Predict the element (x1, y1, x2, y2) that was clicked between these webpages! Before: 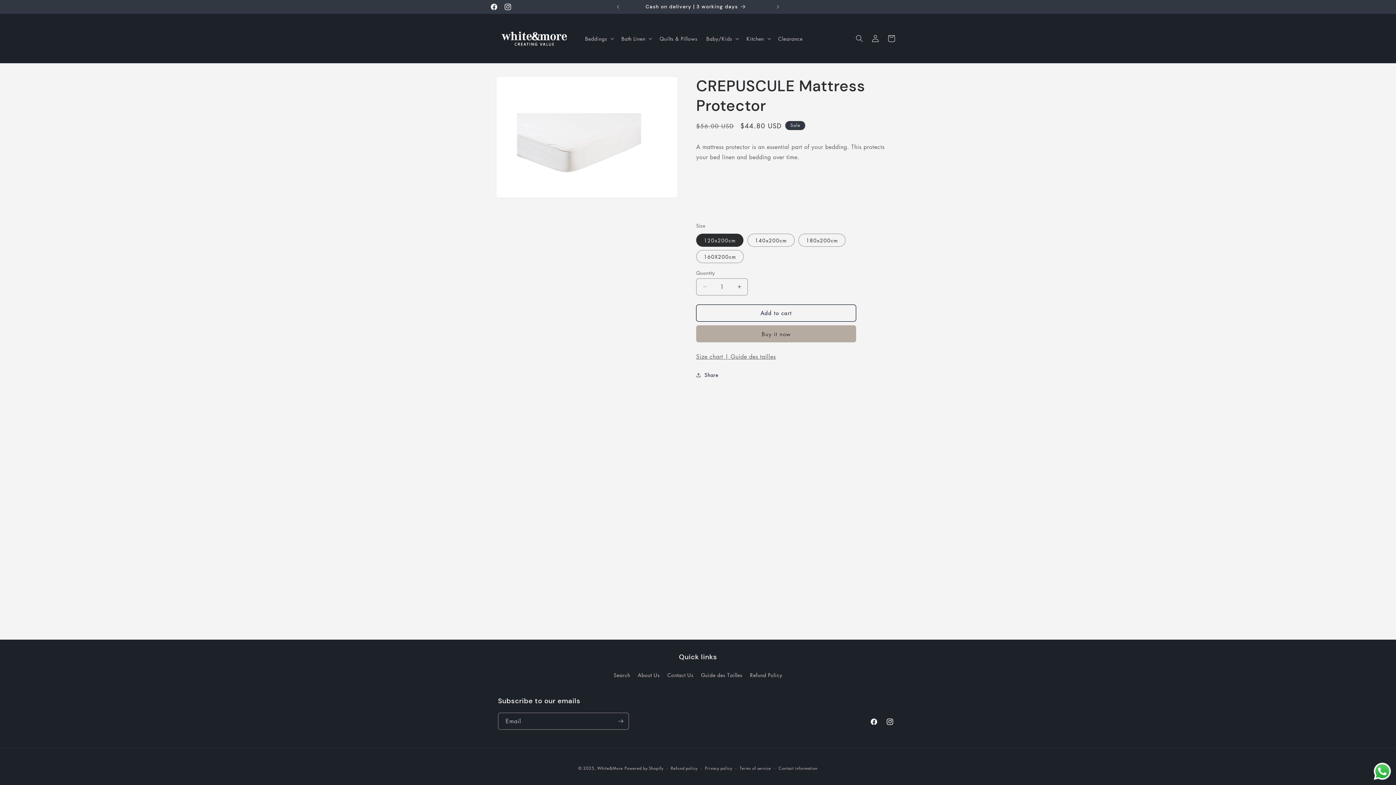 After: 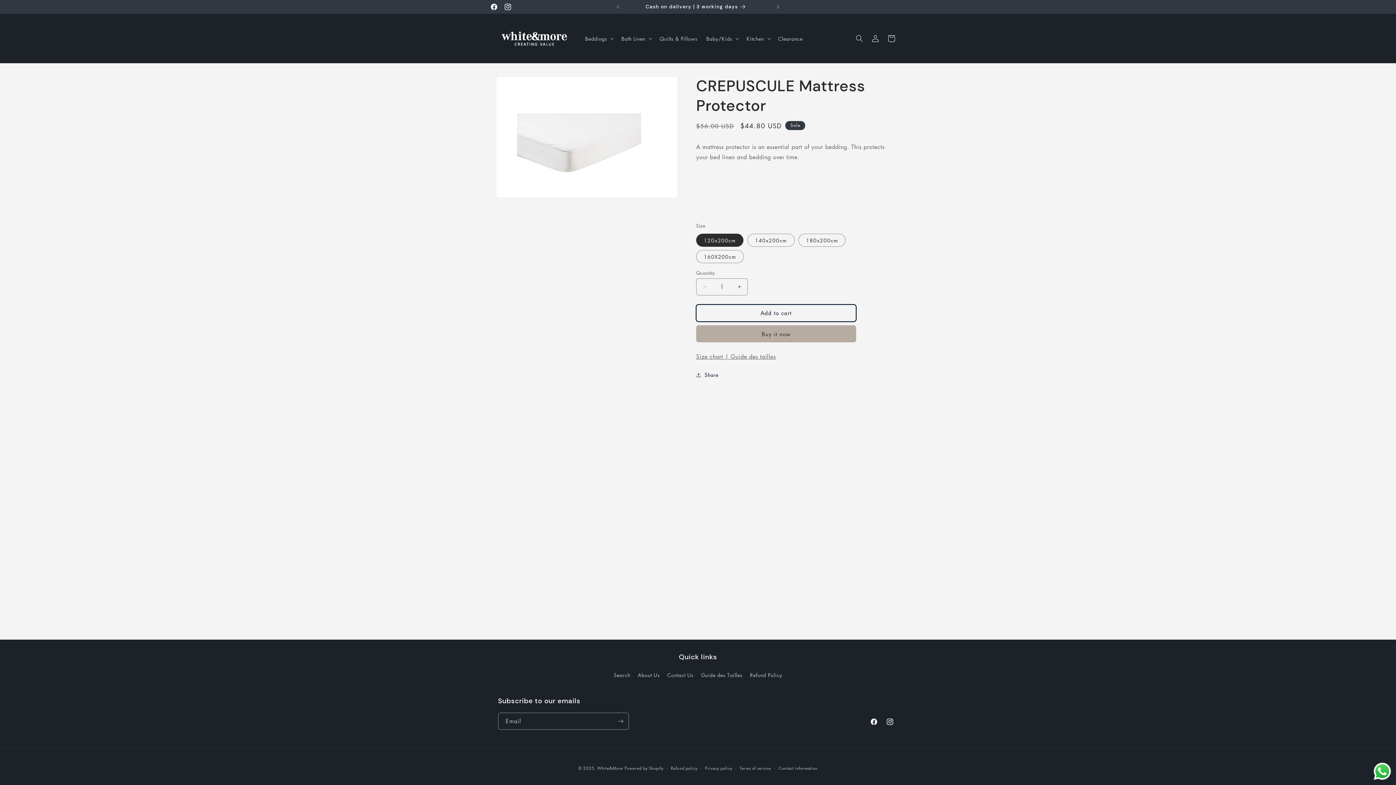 Action: label: Add to cart bbox: (696, 304, 856, 321)